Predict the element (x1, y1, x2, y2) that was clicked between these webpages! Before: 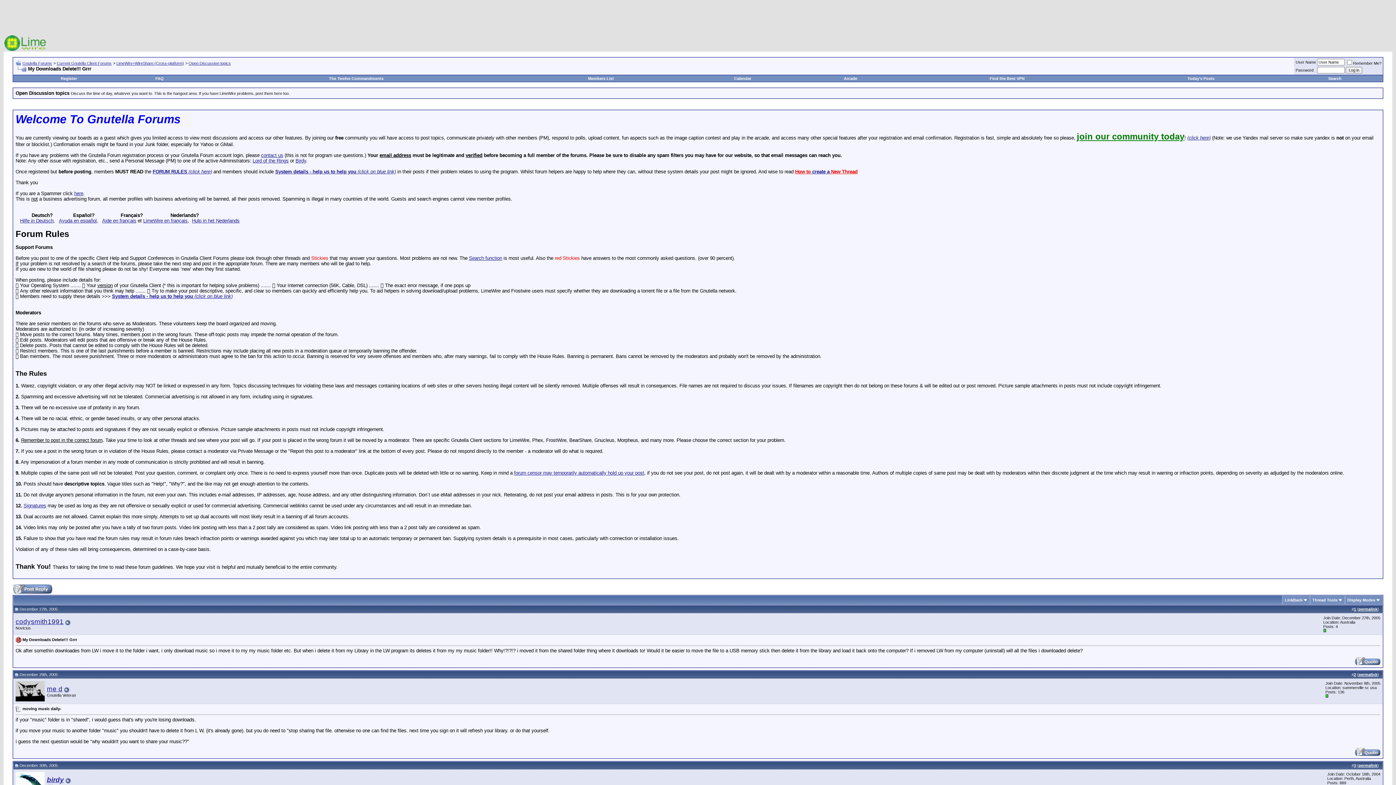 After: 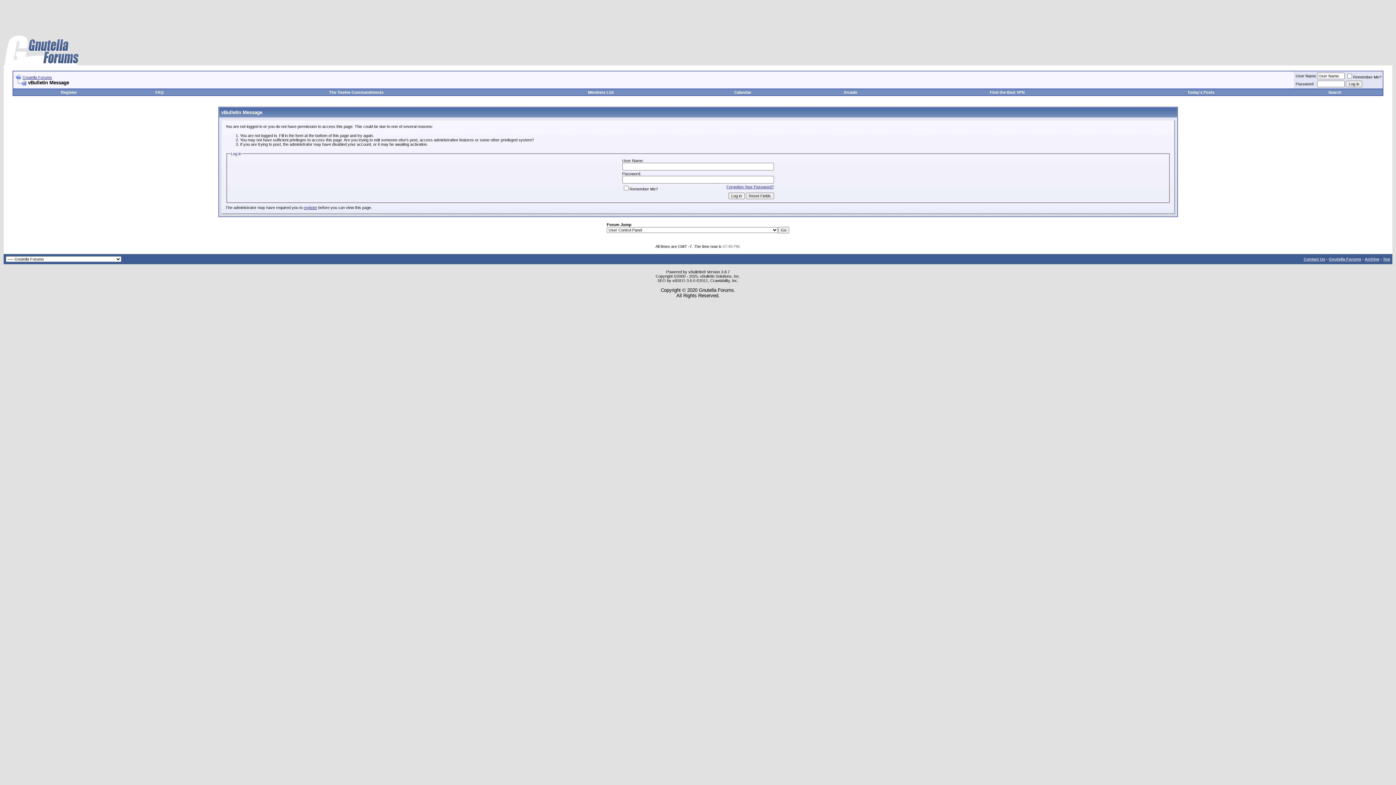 Action: bbox: (15, 697, 44, 702)